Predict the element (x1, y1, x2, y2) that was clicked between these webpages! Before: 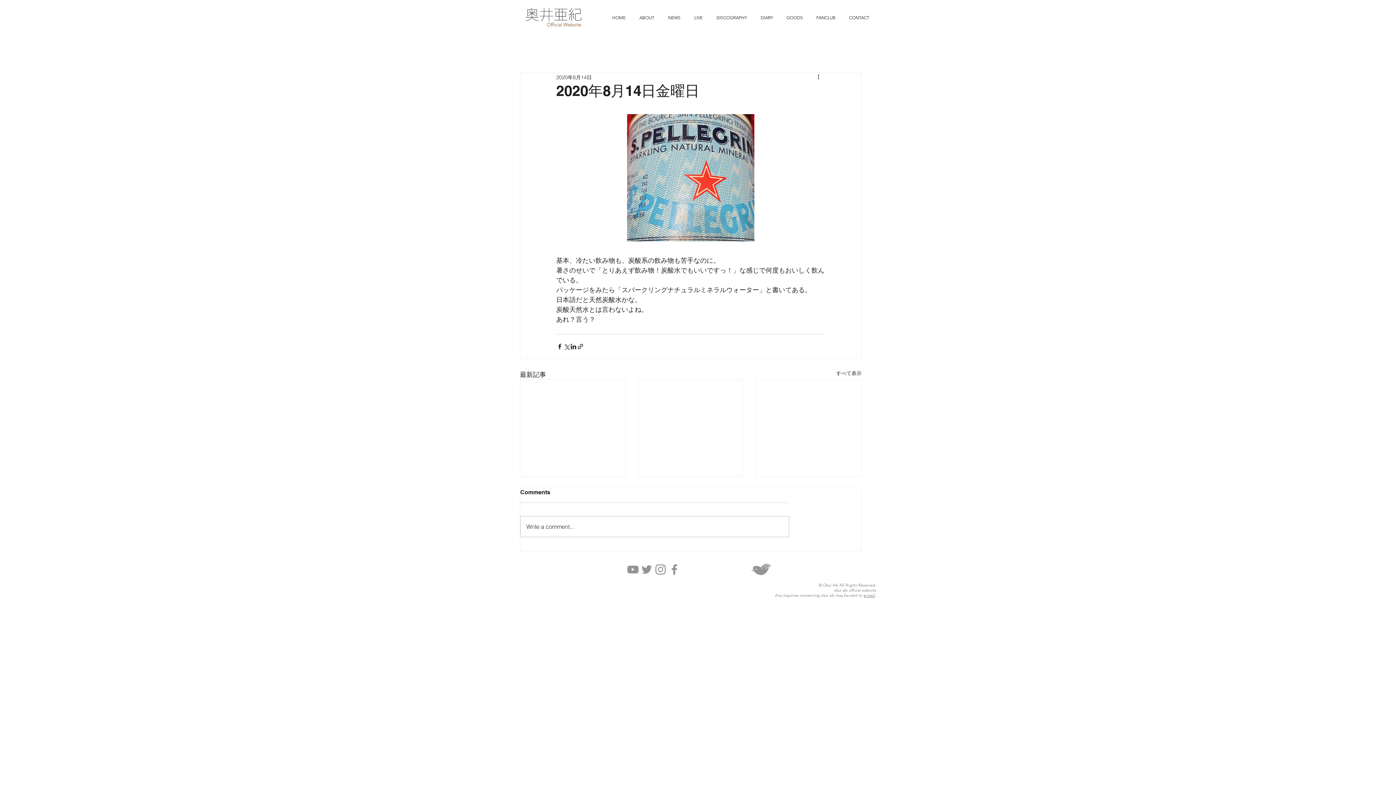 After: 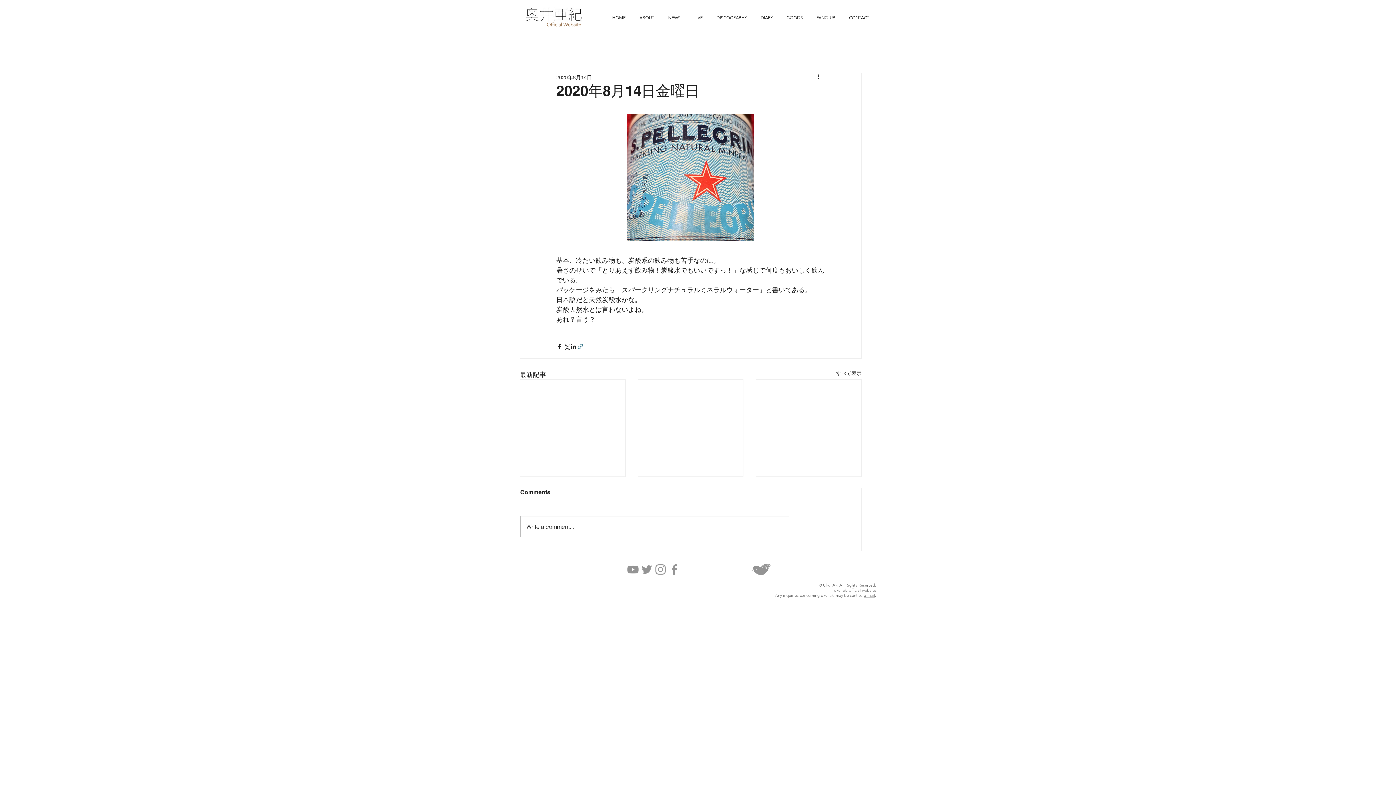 Action: bbox: (577, 343, 584, 350) label: リンクでシェア